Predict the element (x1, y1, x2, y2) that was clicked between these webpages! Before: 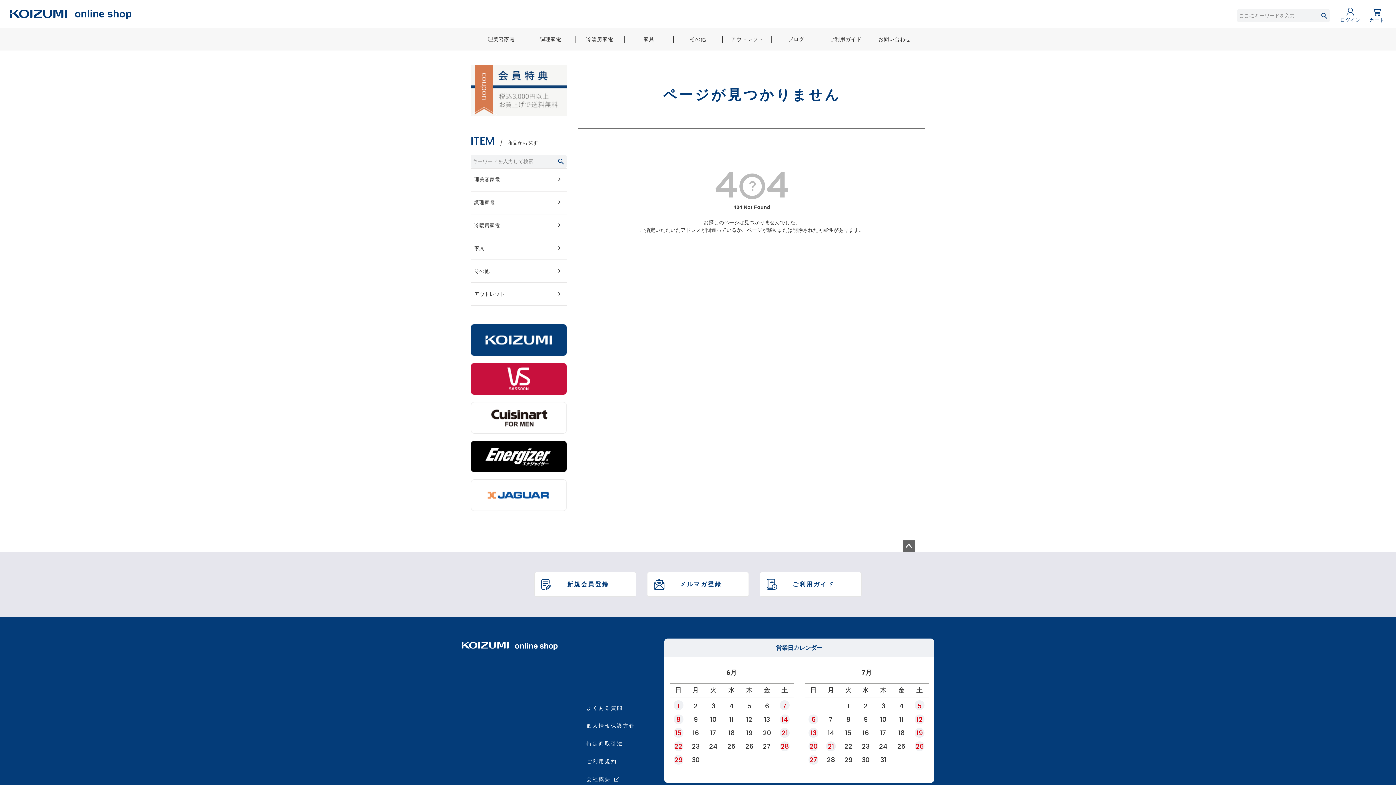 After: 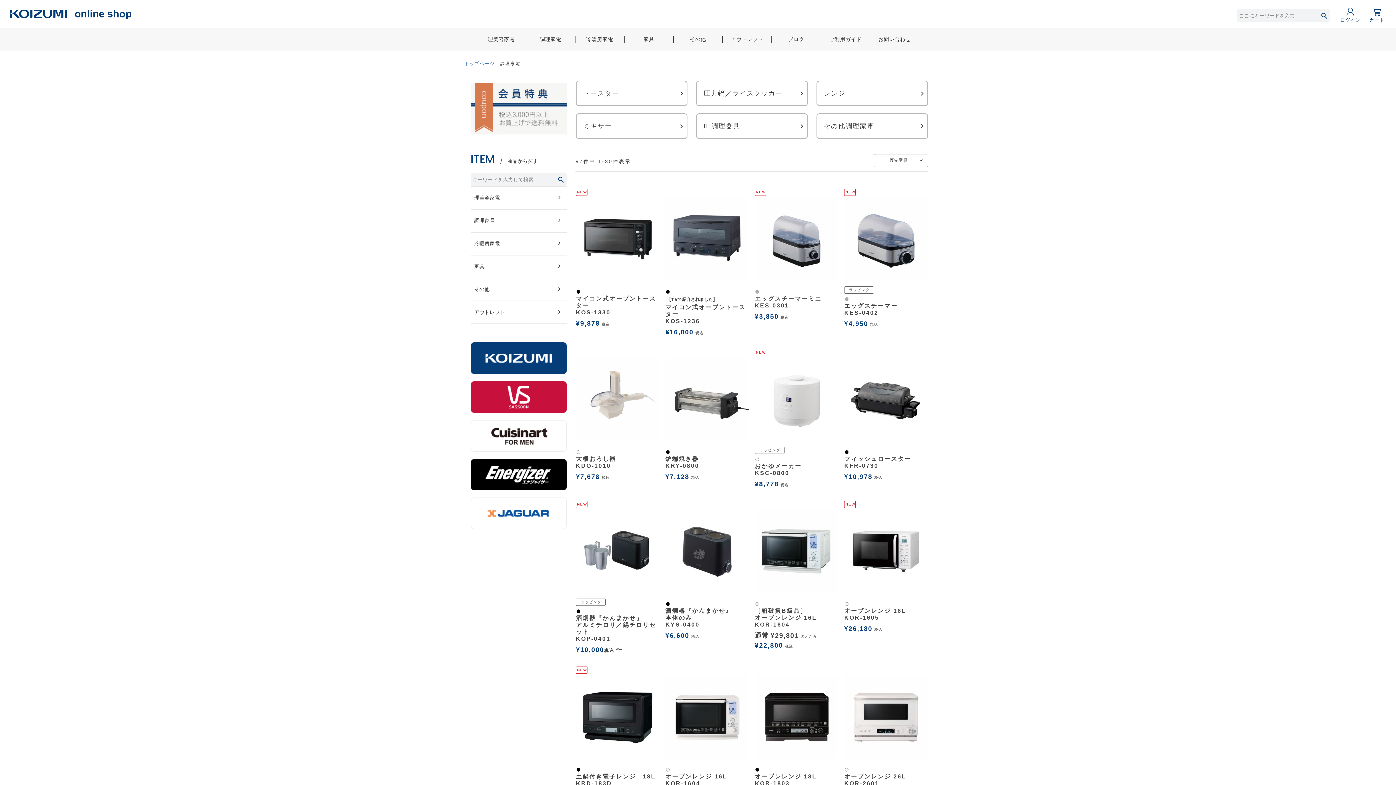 Action: bbox: (536, 35, 564, 43) label: 調理家電